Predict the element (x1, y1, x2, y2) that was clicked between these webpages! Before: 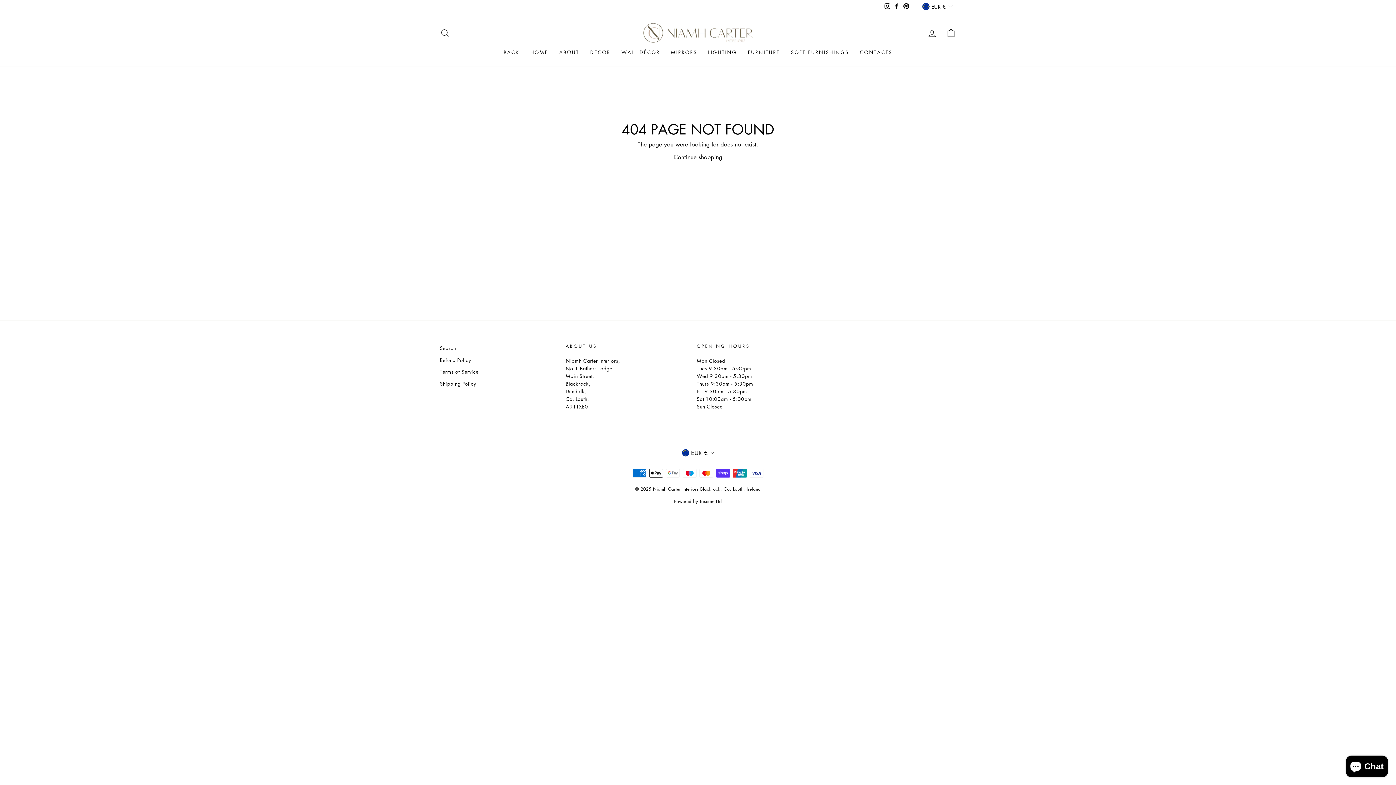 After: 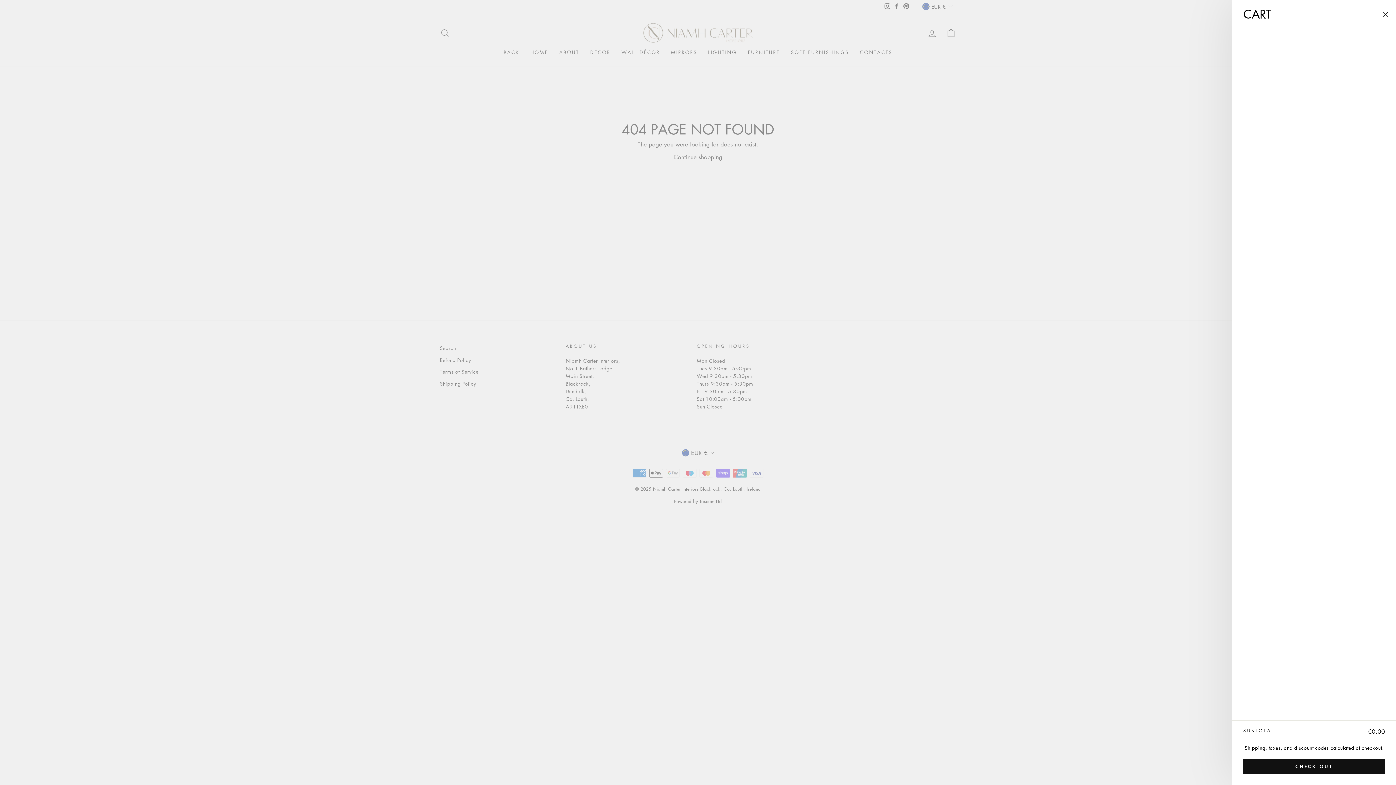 Action: label: CART bbox: (941, 25, 960, 40)